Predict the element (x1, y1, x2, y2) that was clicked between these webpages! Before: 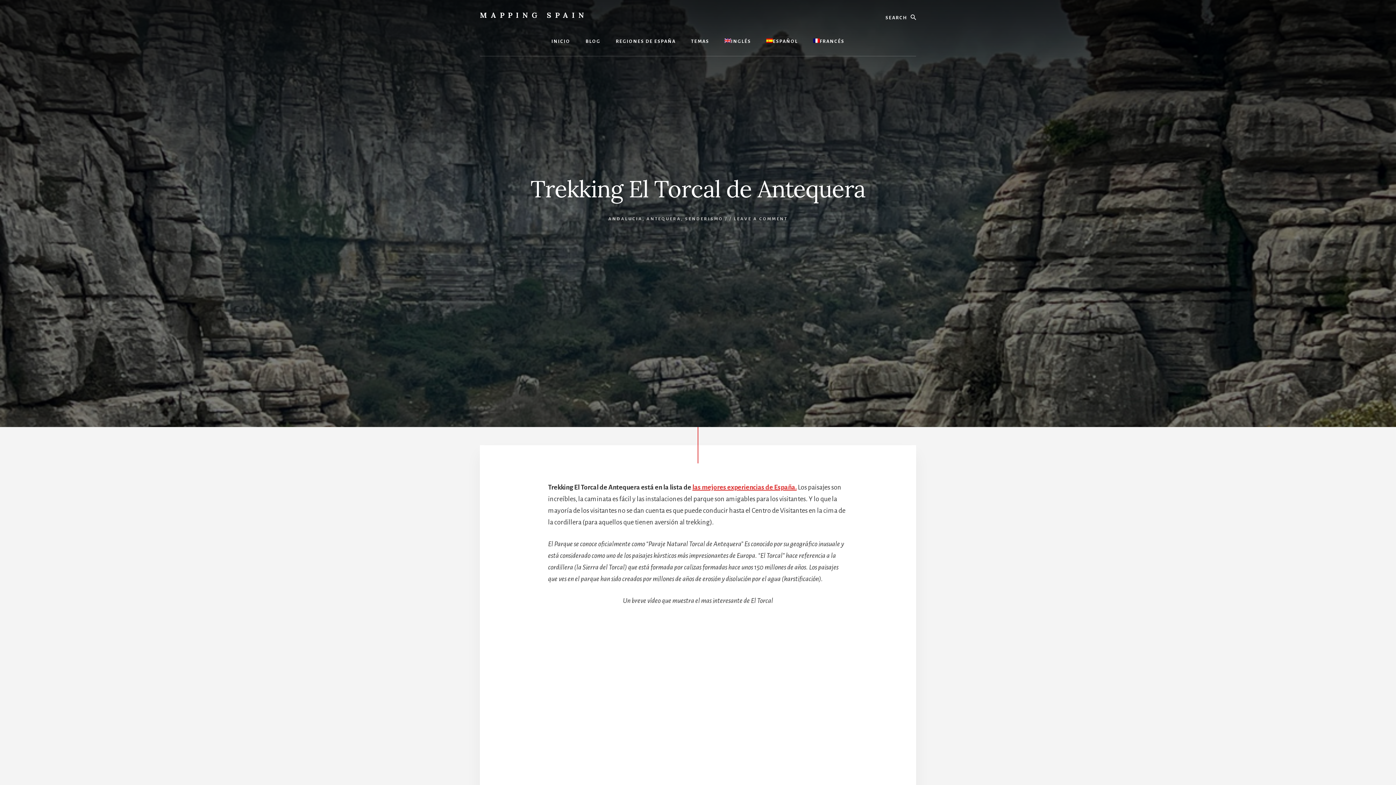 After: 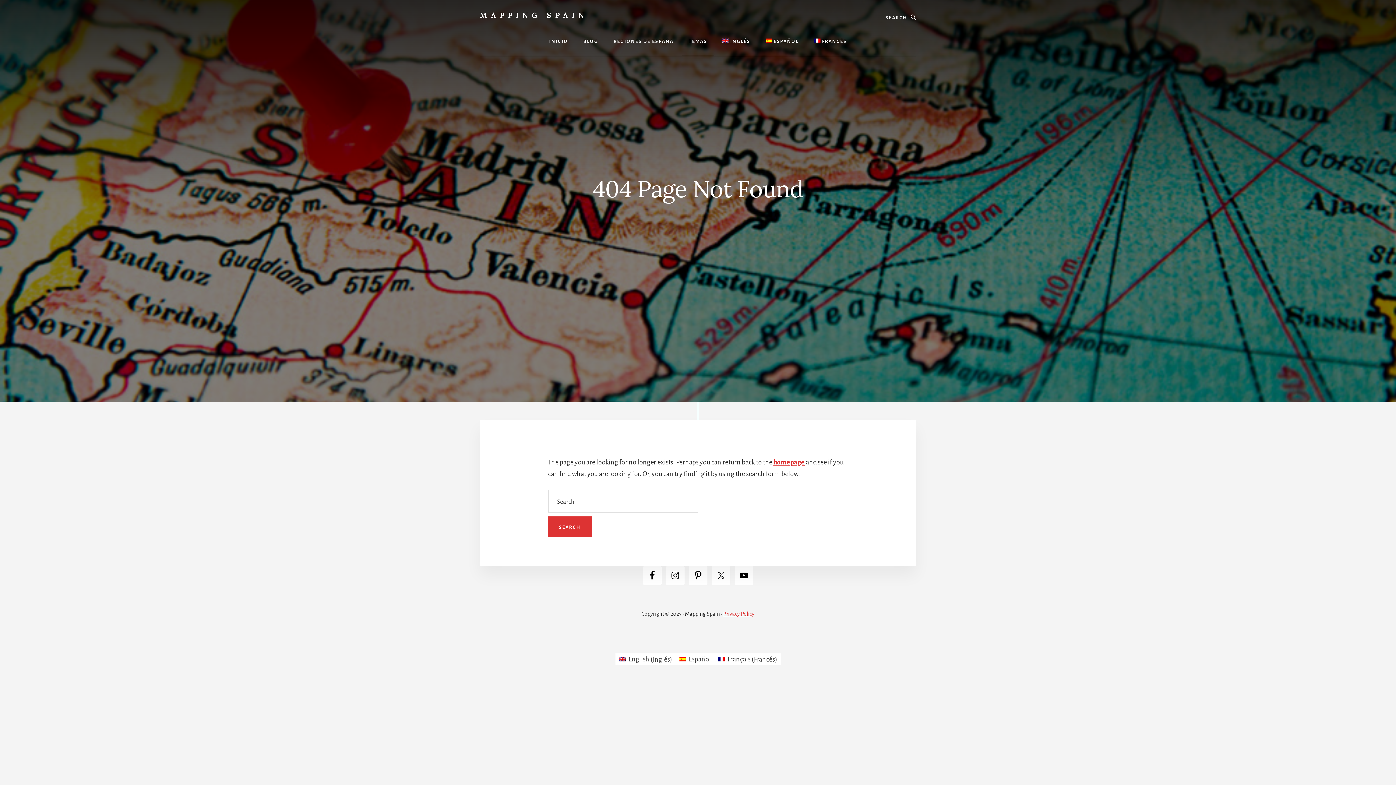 Action: label: TEMAS bbox: (684, 27, 716, 56)